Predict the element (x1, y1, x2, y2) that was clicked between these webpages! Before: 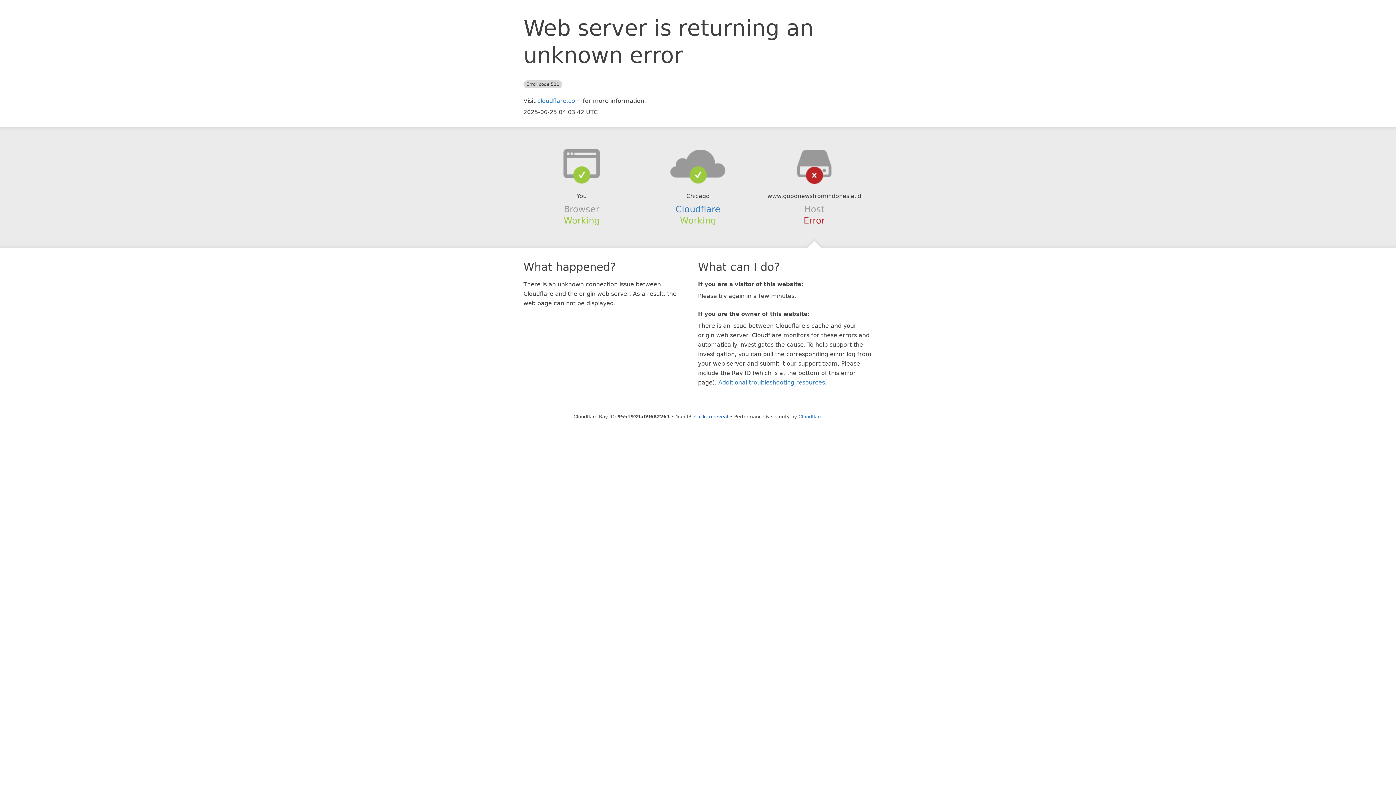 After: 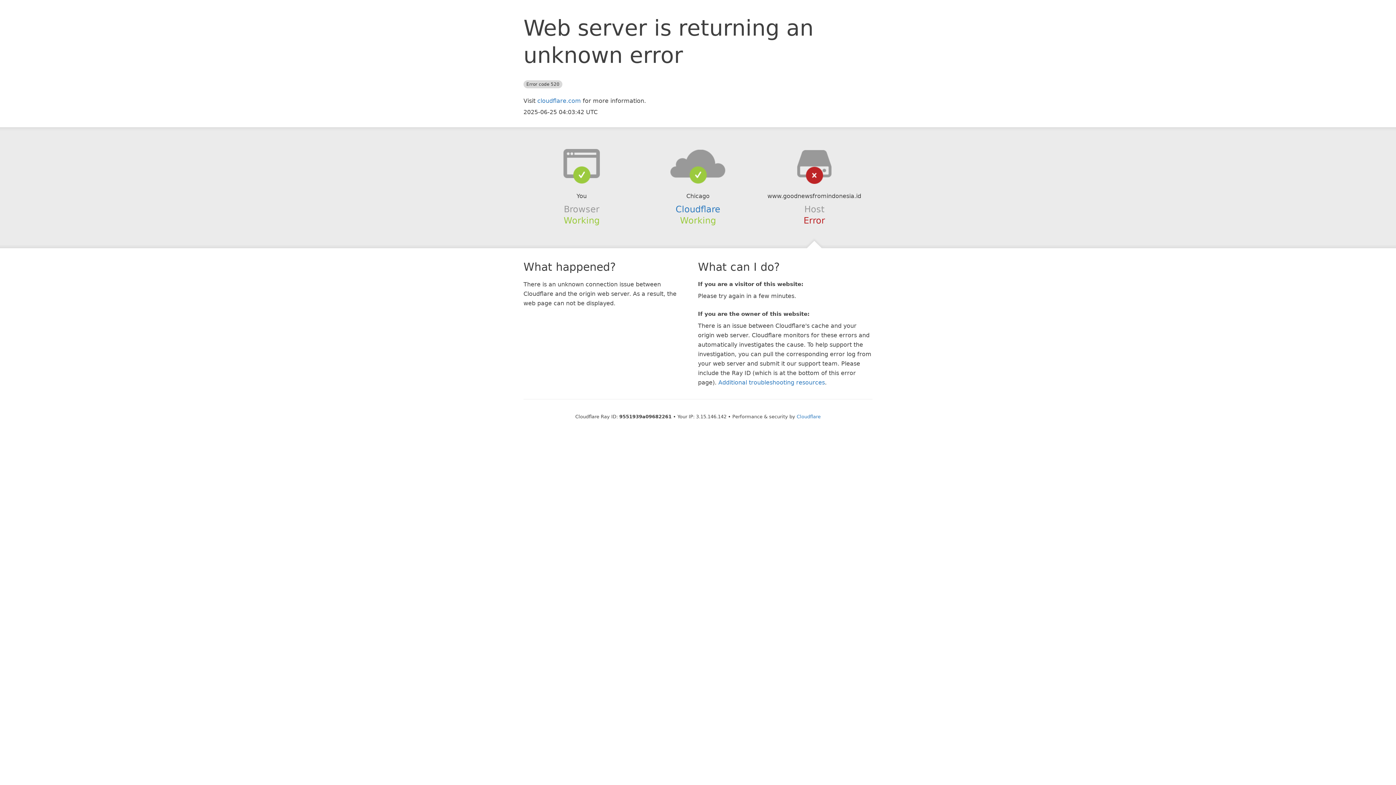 Action: label: Click to reveal bbox: (694, 414, 728, 419)